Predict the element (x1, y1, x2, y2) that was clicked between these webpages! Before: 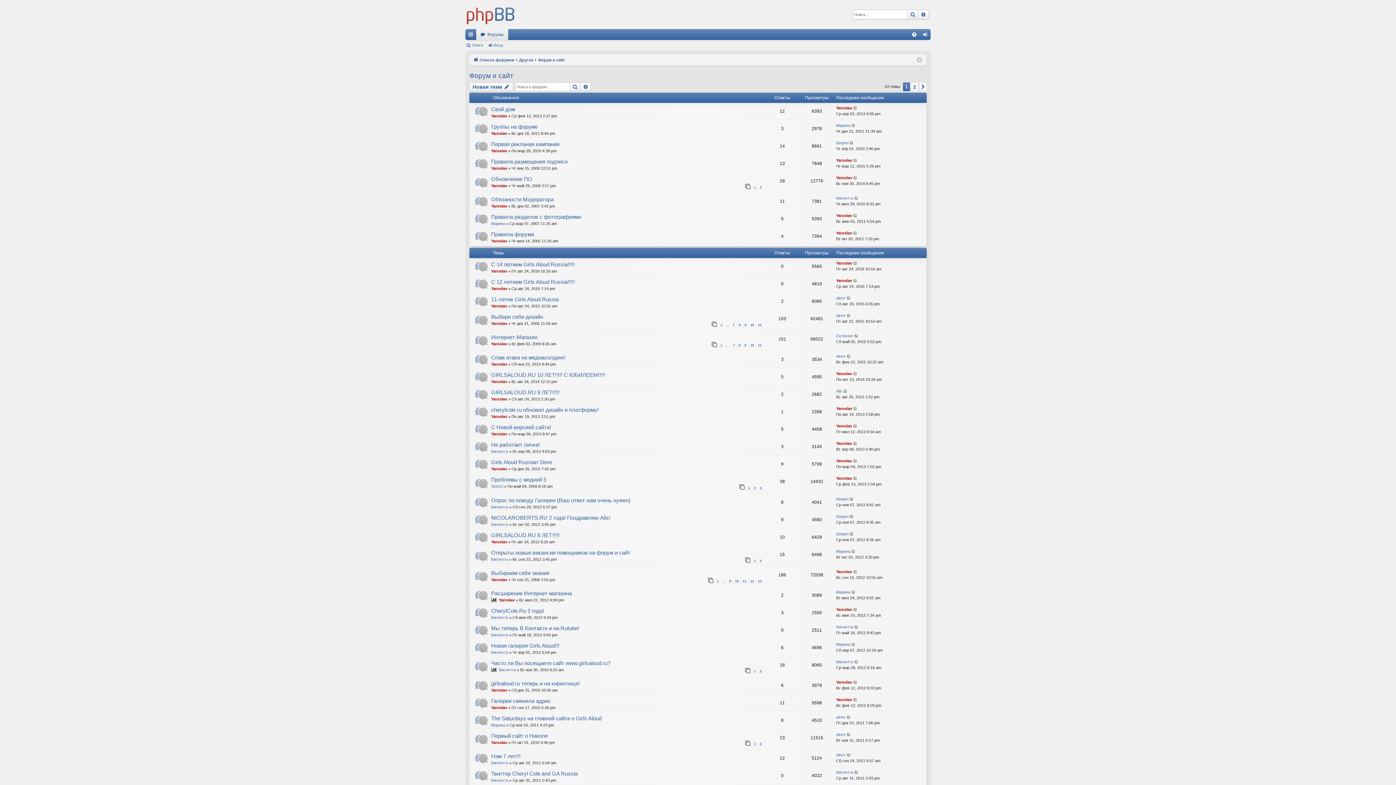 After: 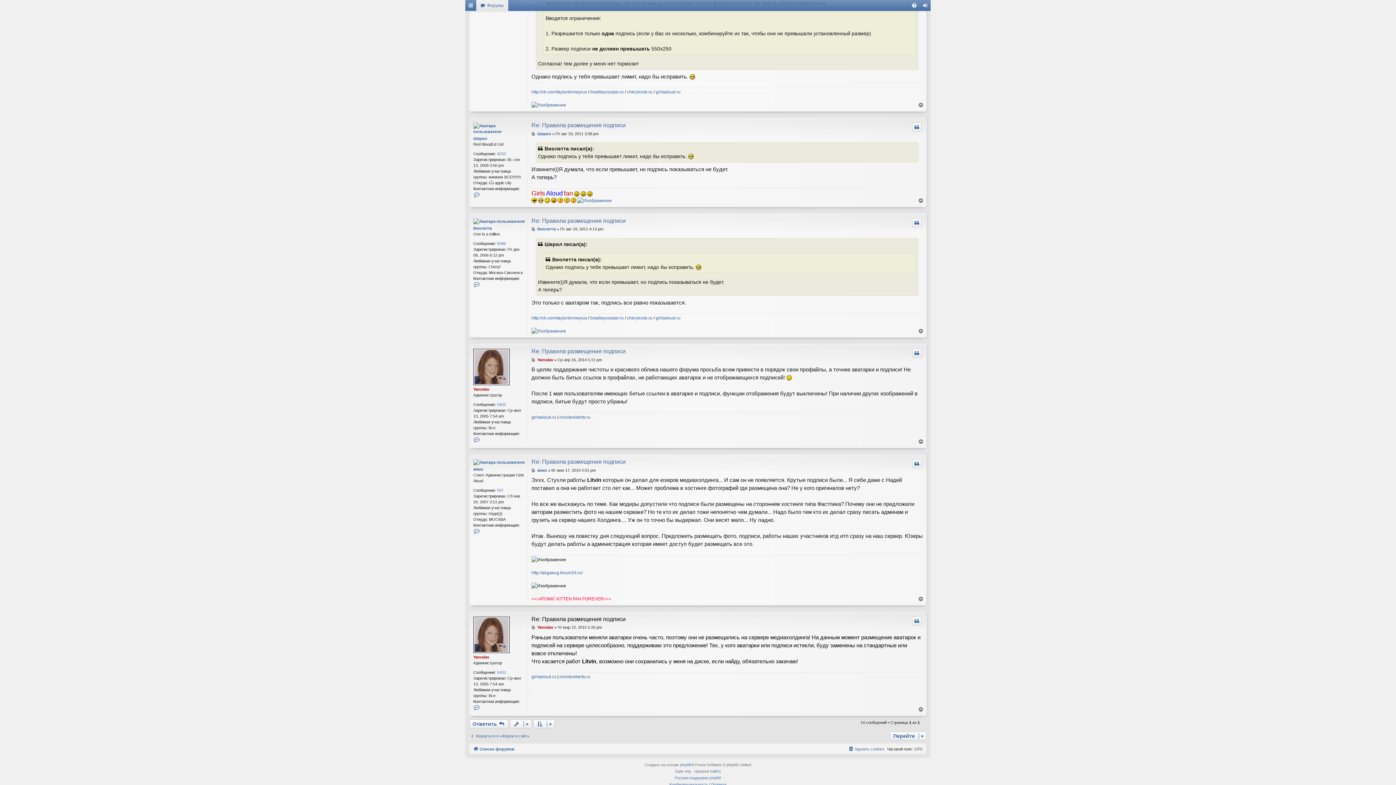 Action: bbox: (853, 157, 858, 163)